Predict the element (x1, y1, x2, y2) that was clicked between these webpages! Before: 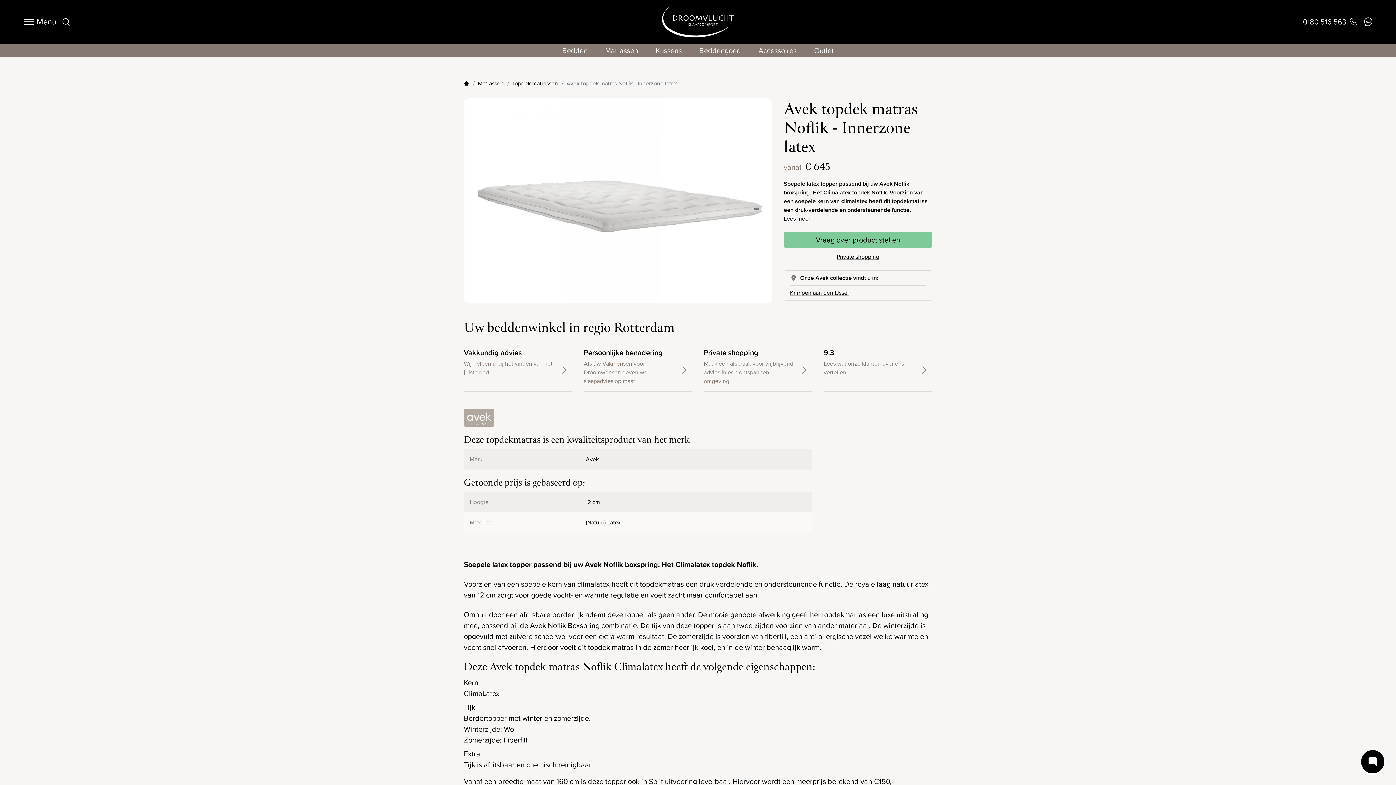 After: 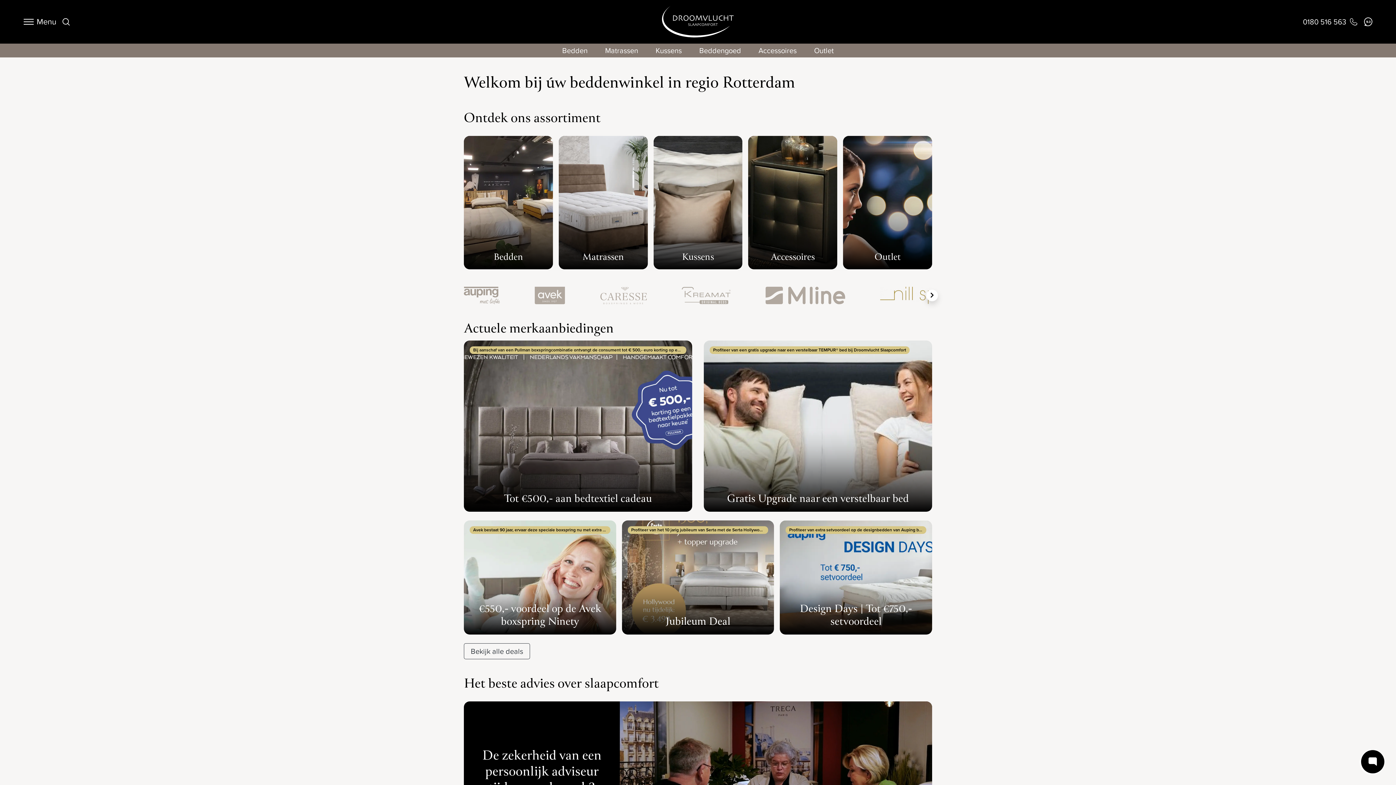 Action: bbox: (464, 79, 469, 87)